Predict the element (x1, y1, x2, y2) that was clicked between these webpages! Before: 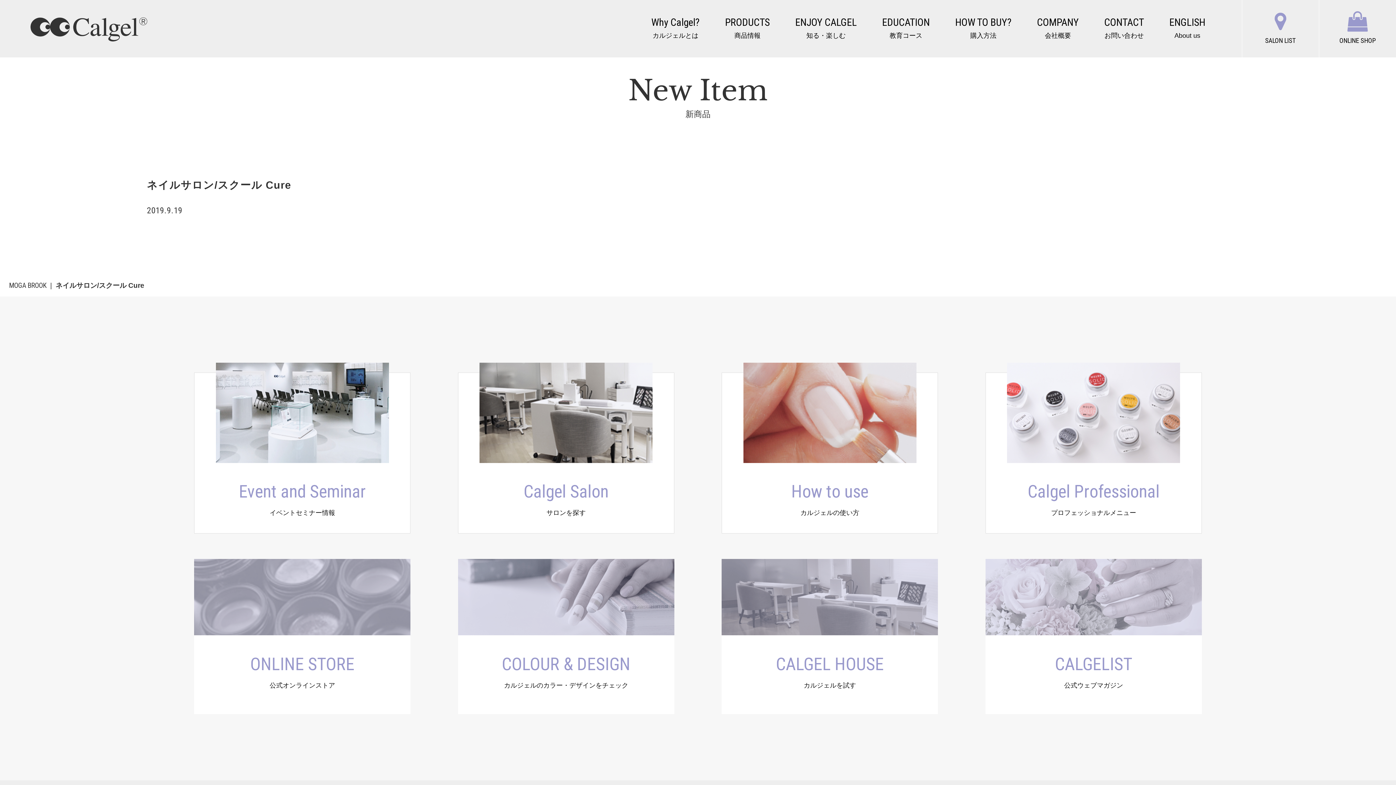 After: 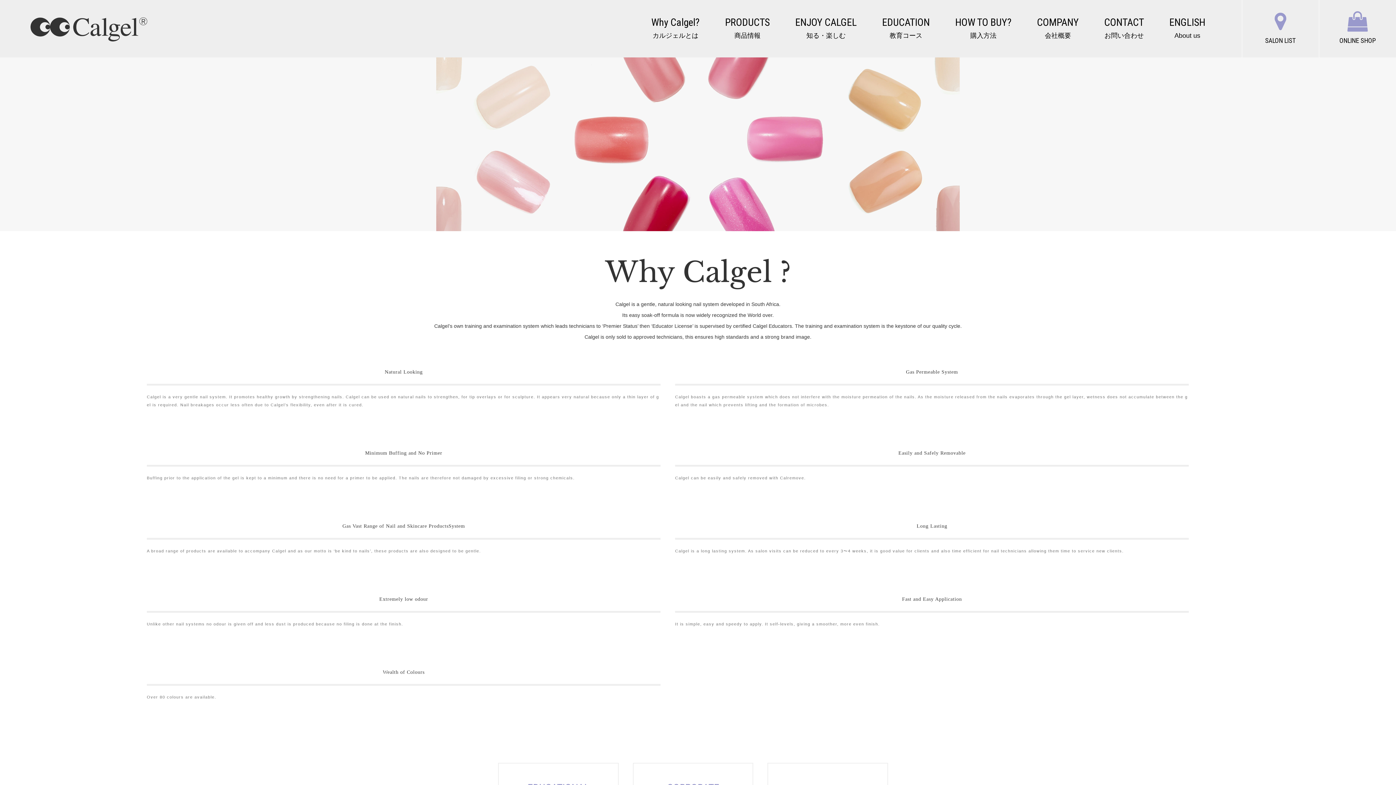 Action: bbox: (1156, 0, 1218, 56) label: ENGLISH
About us